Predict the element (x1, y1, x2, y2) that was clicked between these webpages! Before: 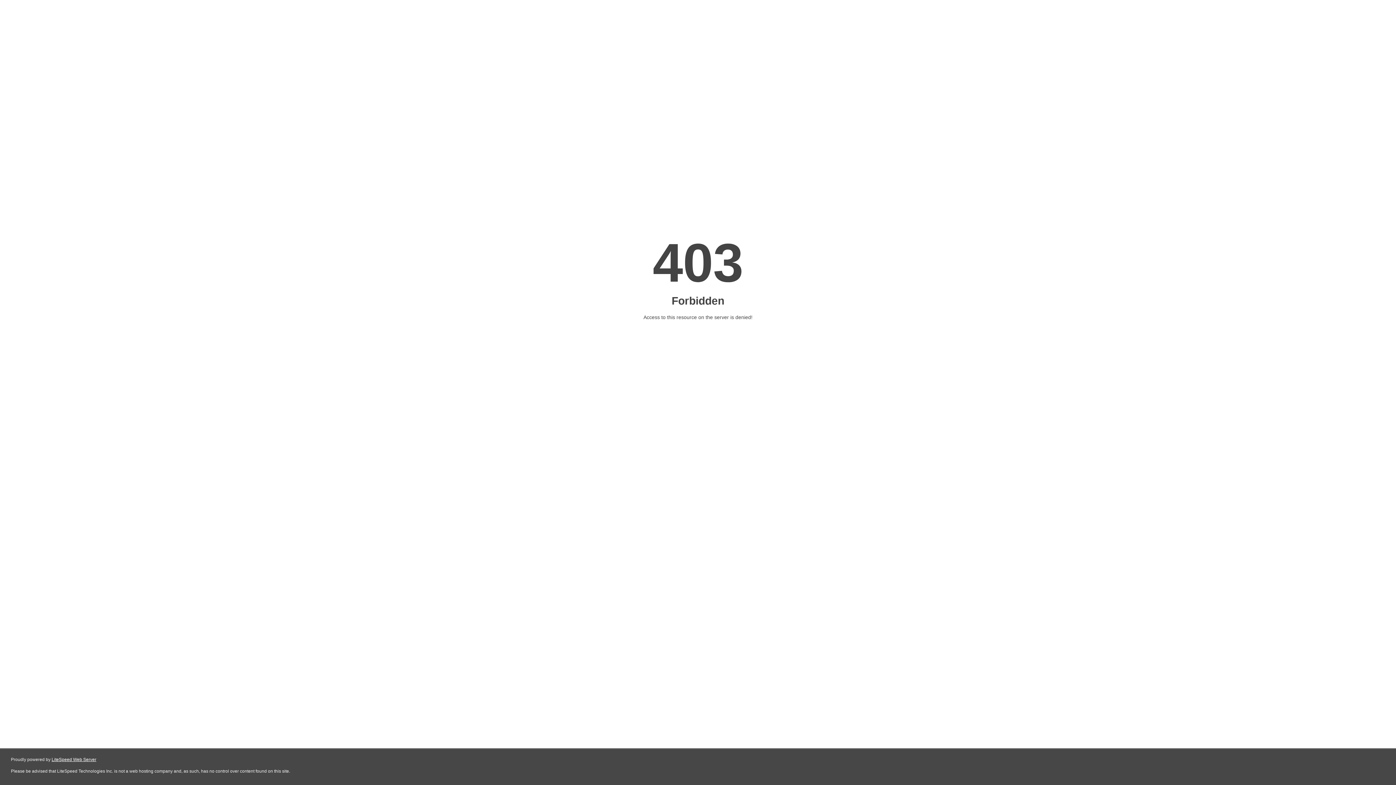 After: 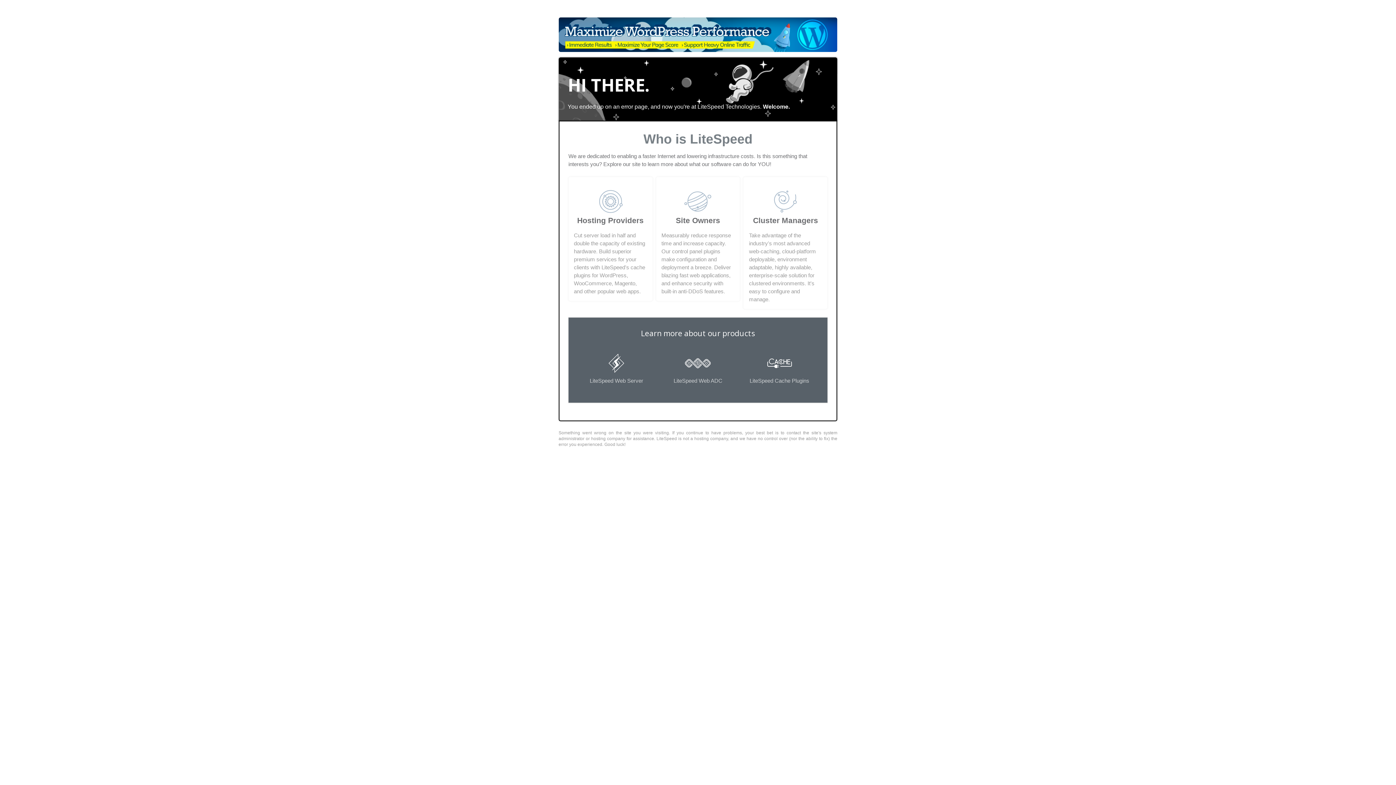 Action: label: LiteSpeed Web Server bbox: (51, 757, 96, 762)